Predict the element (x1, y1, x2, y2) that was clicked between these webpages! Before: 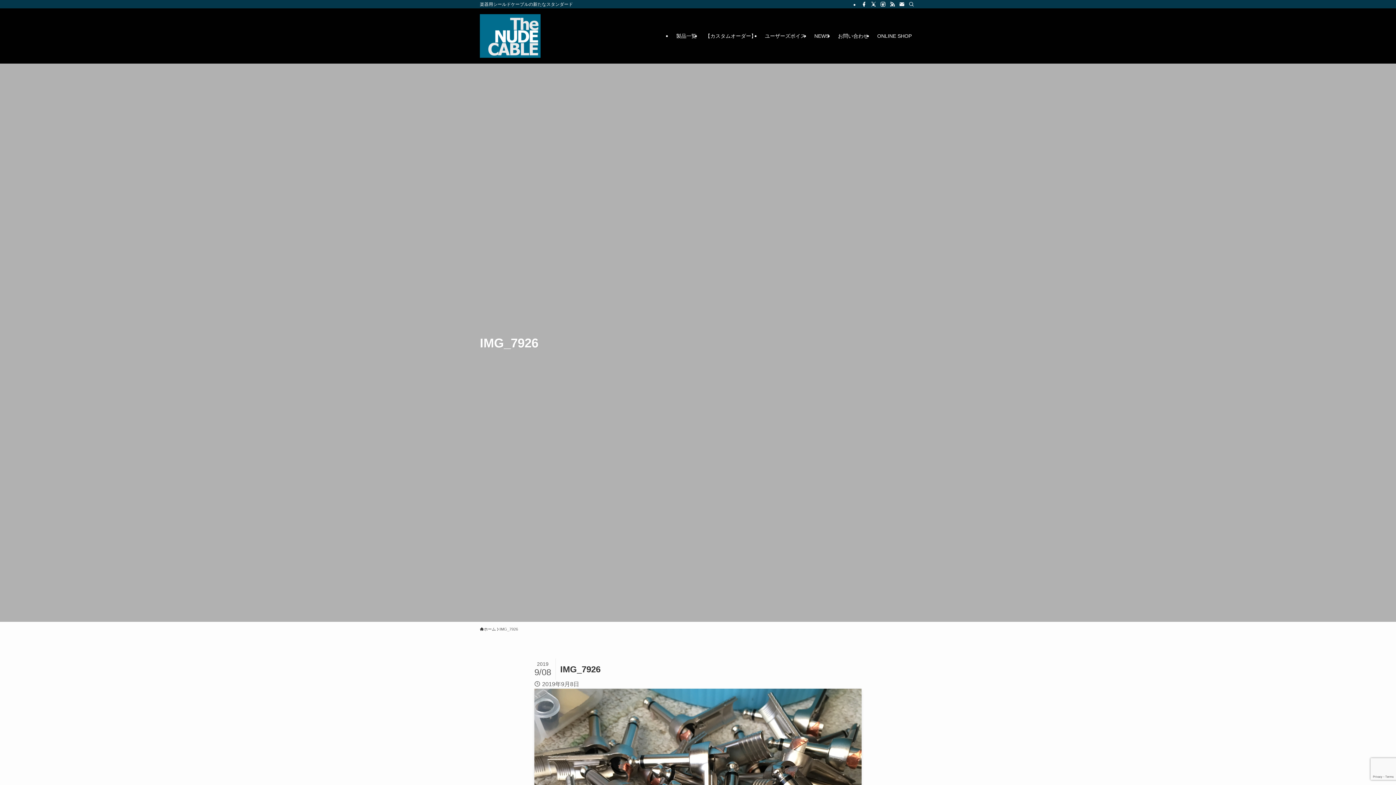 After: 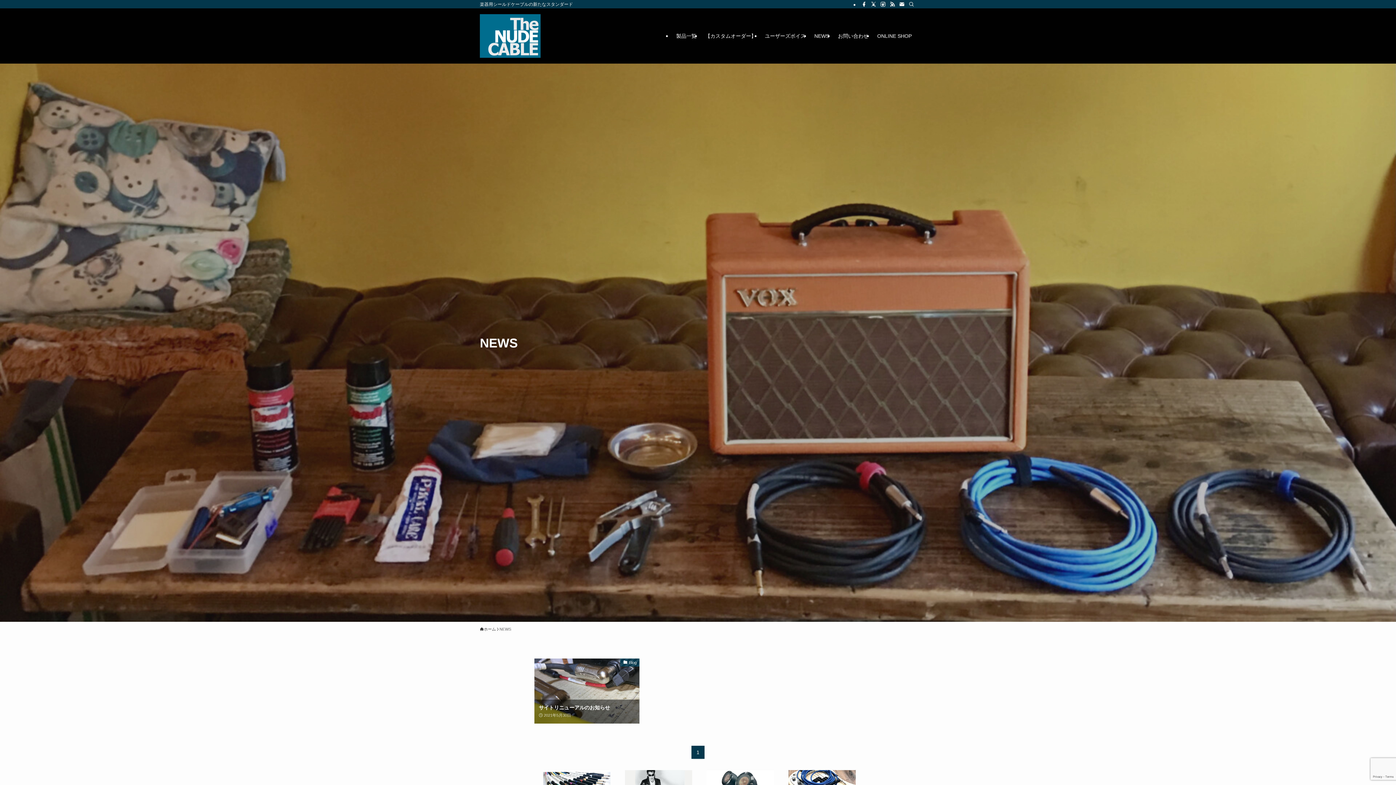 Action: label: NEWS bbox: (810, 8, 833, 63)